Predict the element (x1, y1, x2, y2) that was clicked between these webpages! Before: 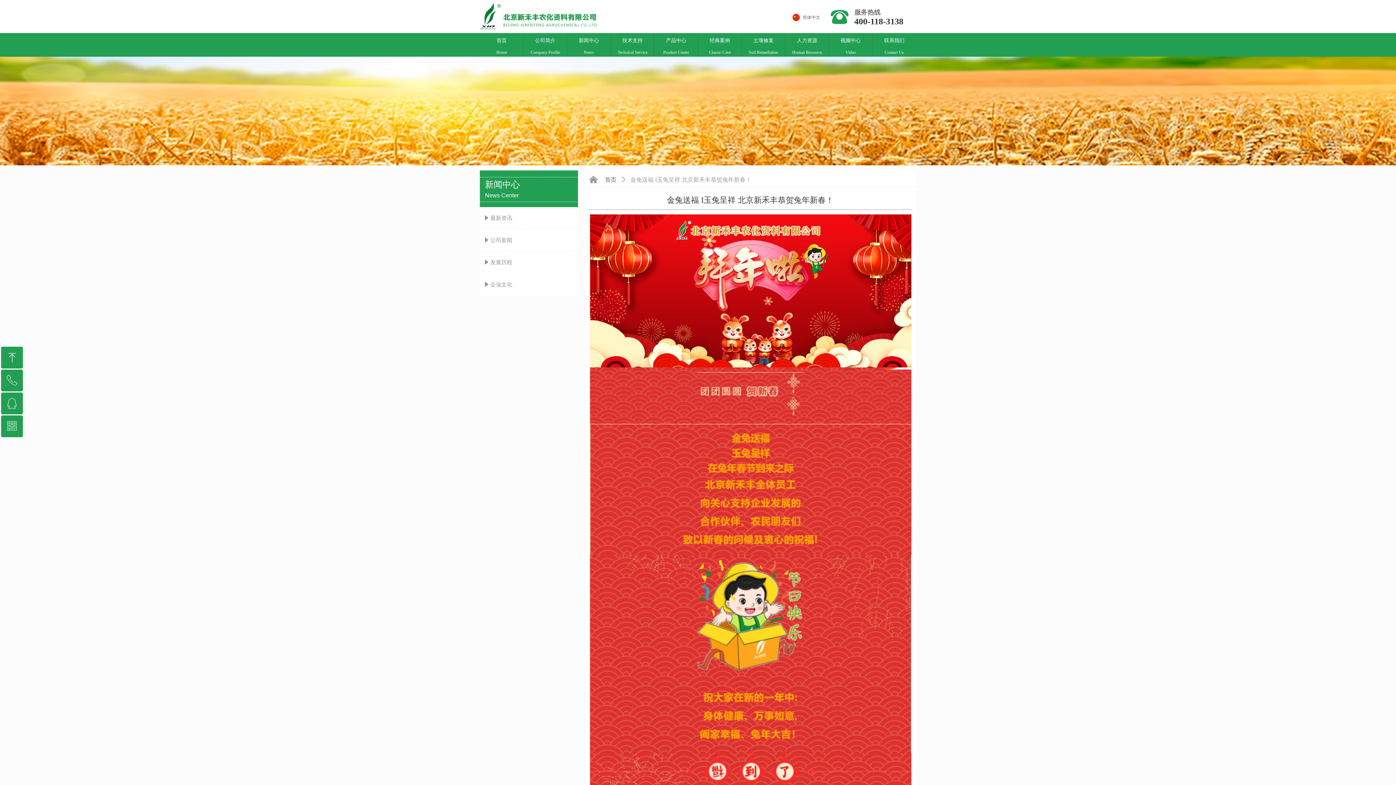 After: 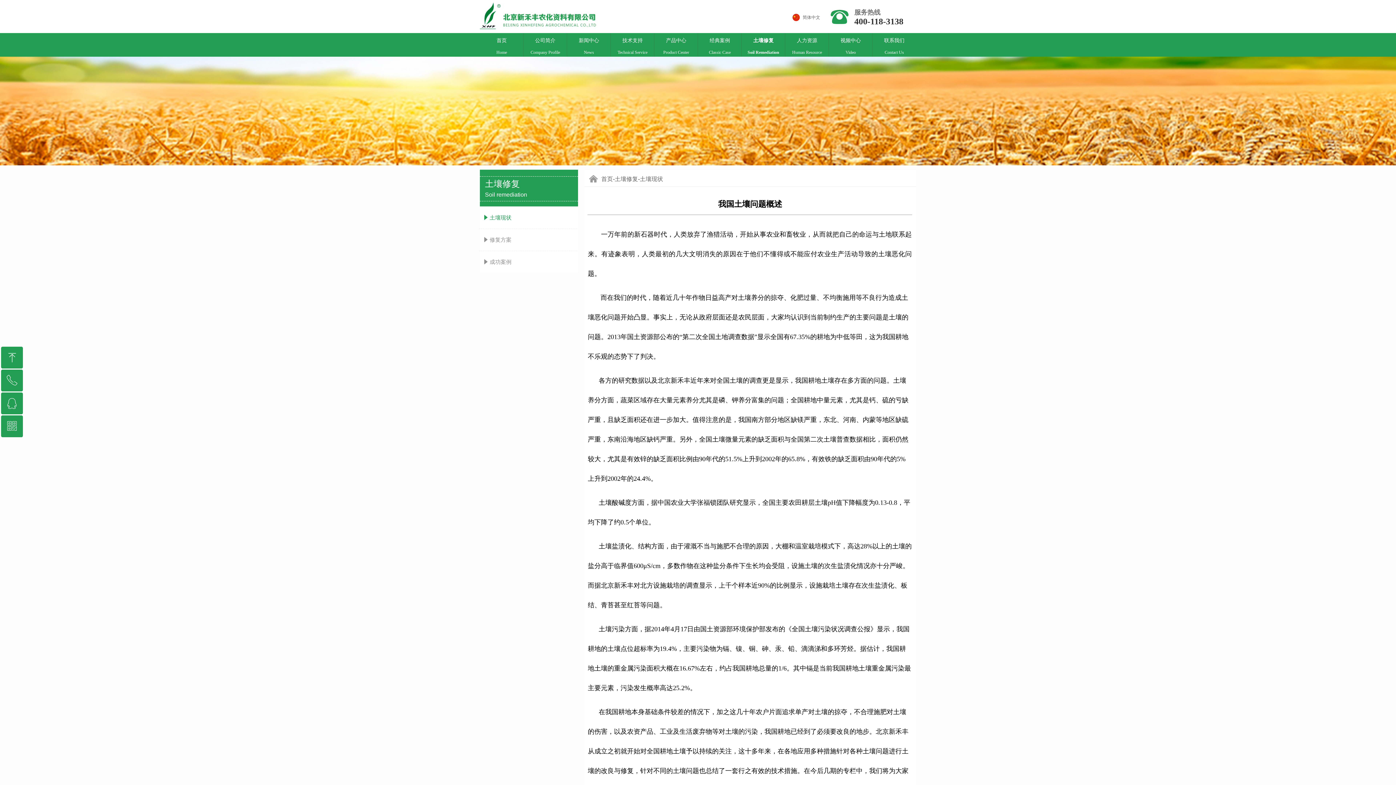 Action: bbox: (741, 47, 785, 56) label: Soil Remediation